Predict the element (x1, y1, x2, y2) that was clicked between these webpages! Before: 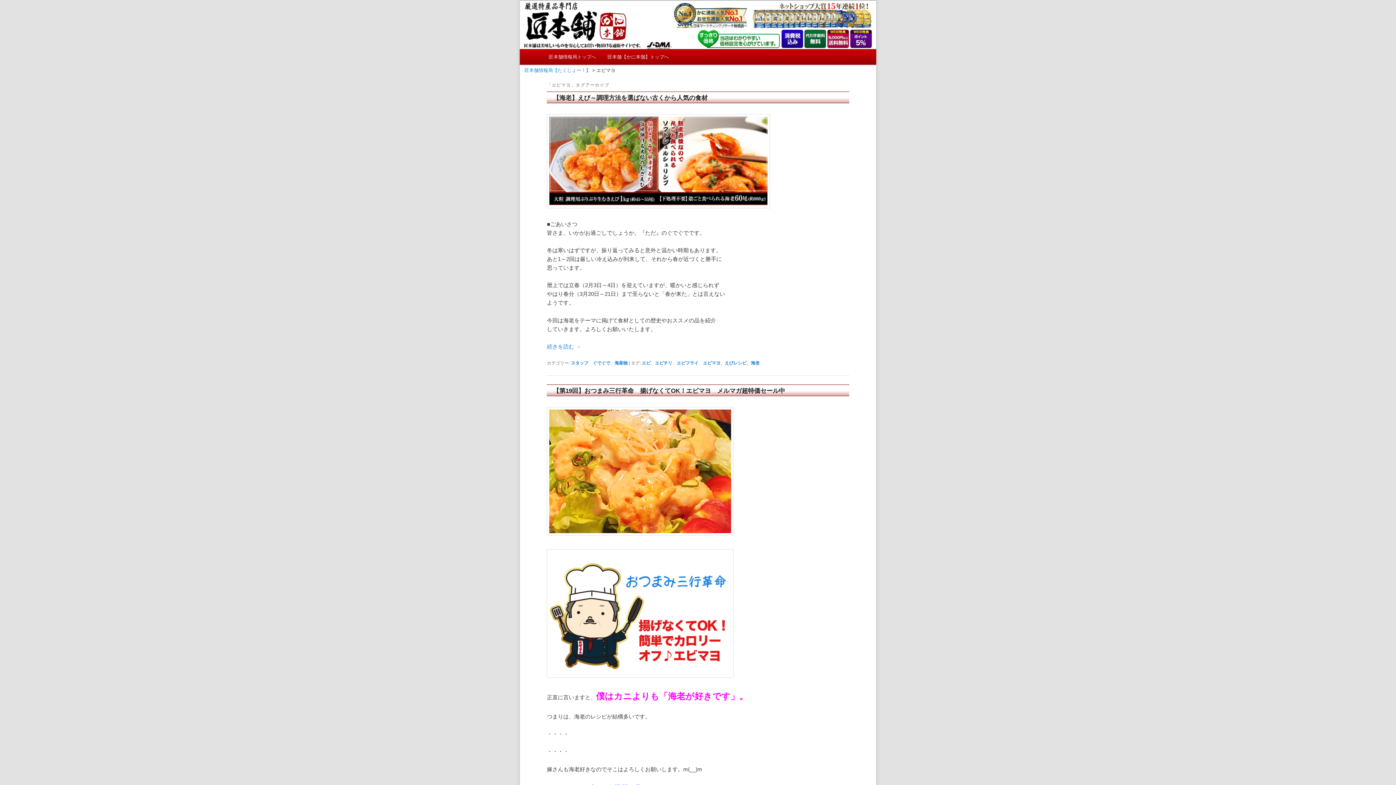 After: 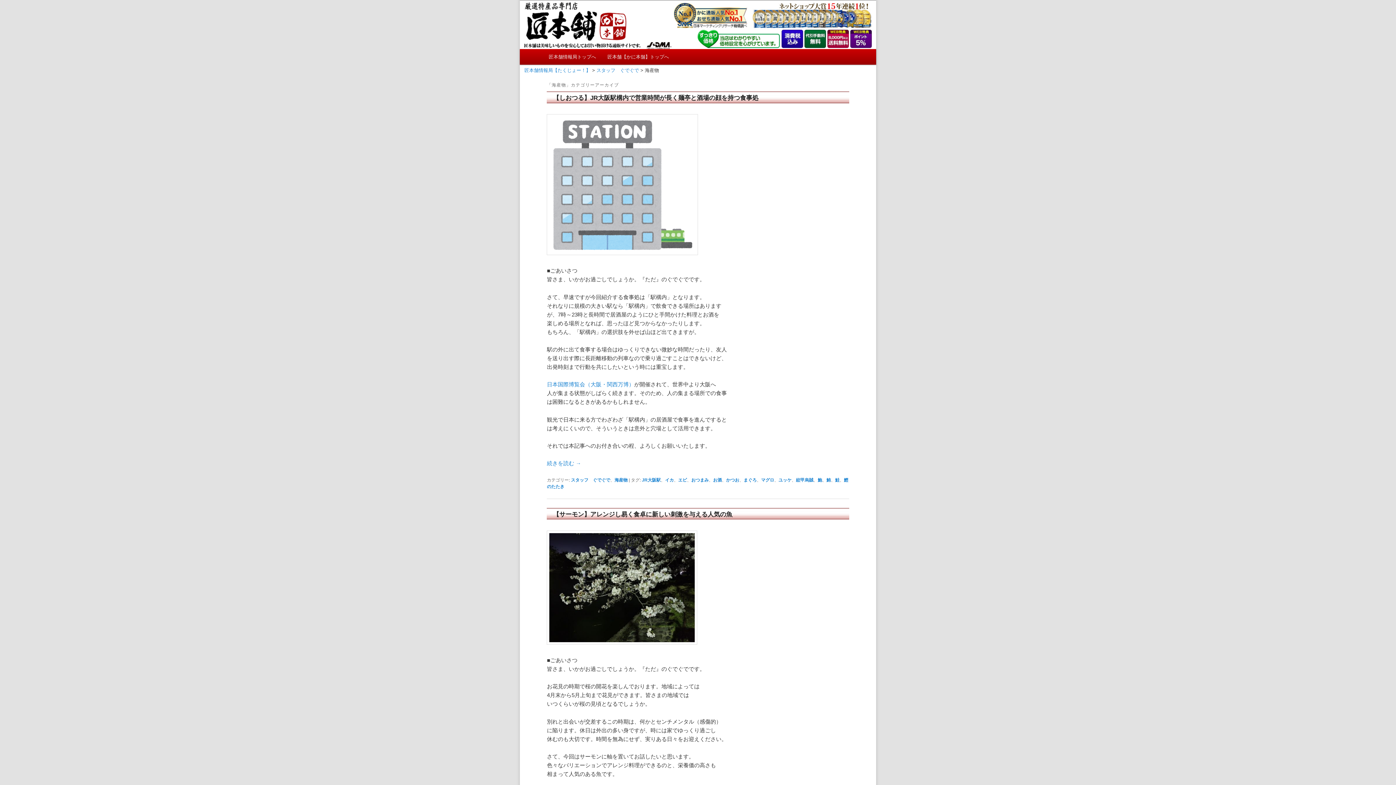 Action: bbox: (614, 360, 627, 365) label: 海産物